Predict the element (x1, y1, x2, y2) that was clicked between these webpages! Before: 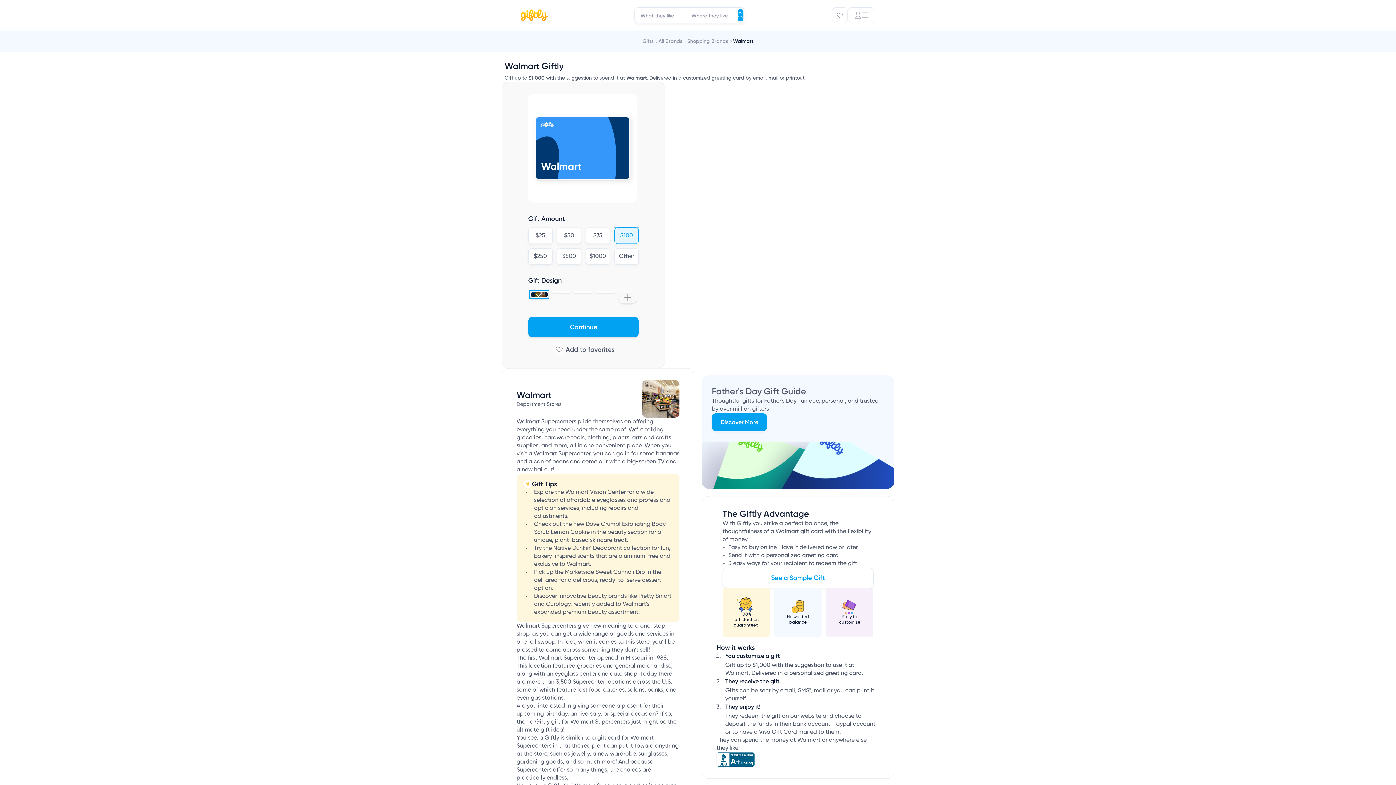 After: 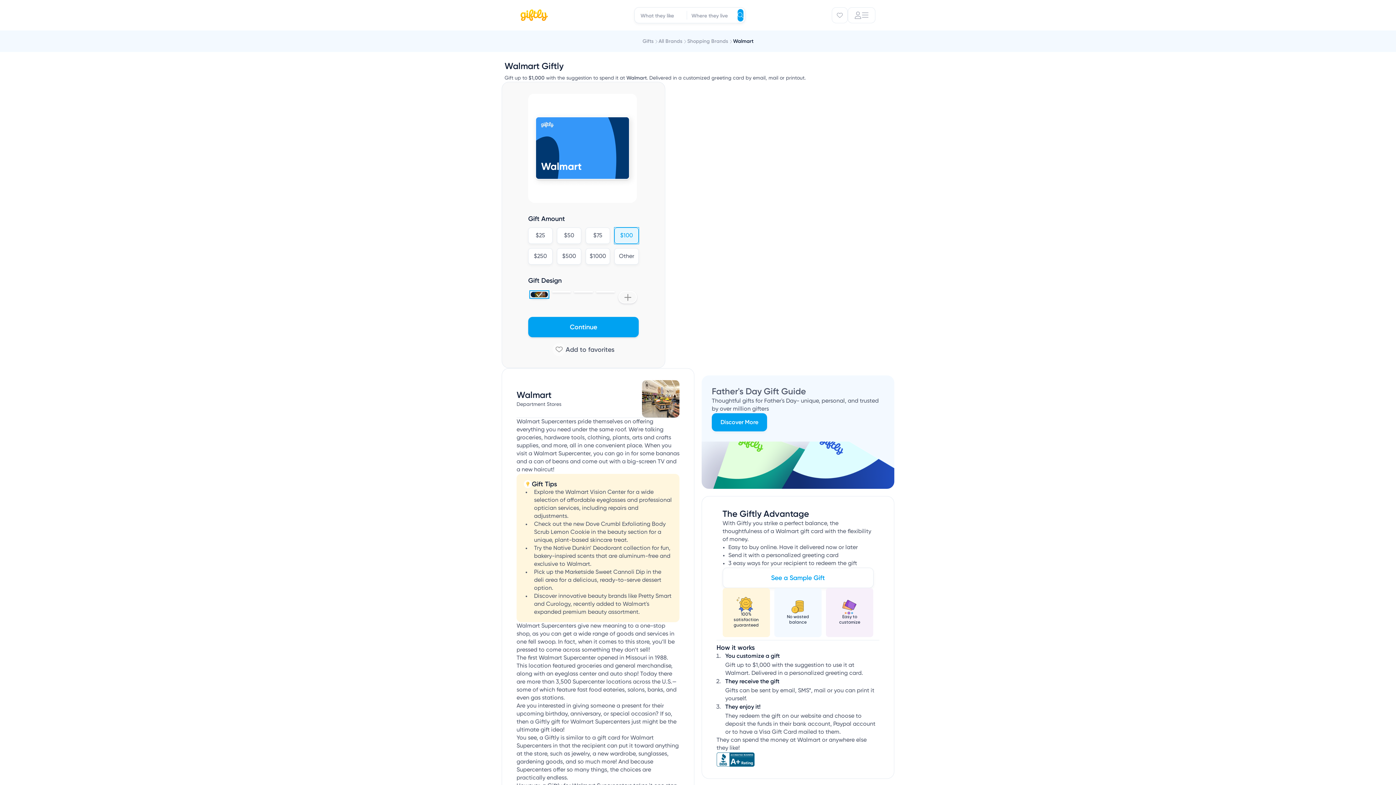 Action: bbox: (733, 38, 753, 44) label: Walmart